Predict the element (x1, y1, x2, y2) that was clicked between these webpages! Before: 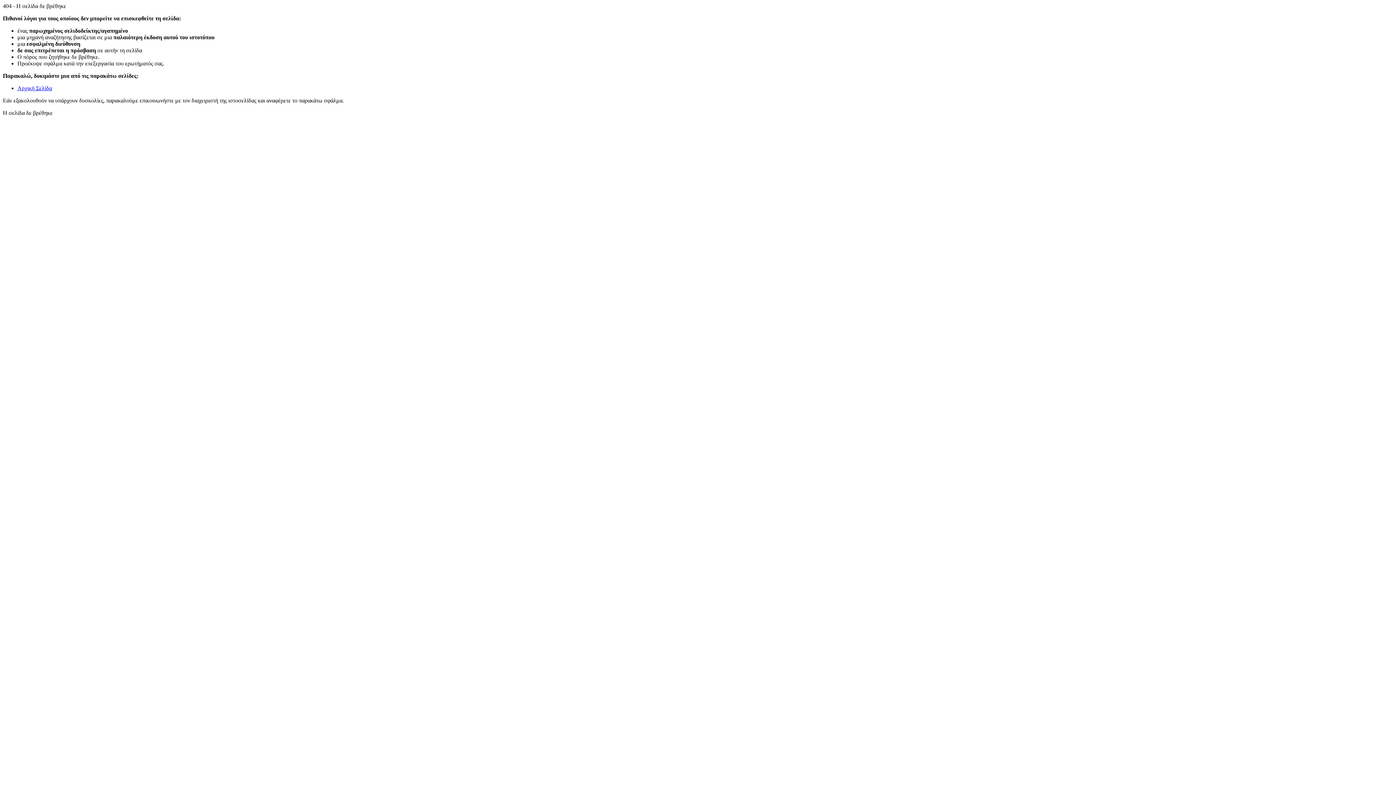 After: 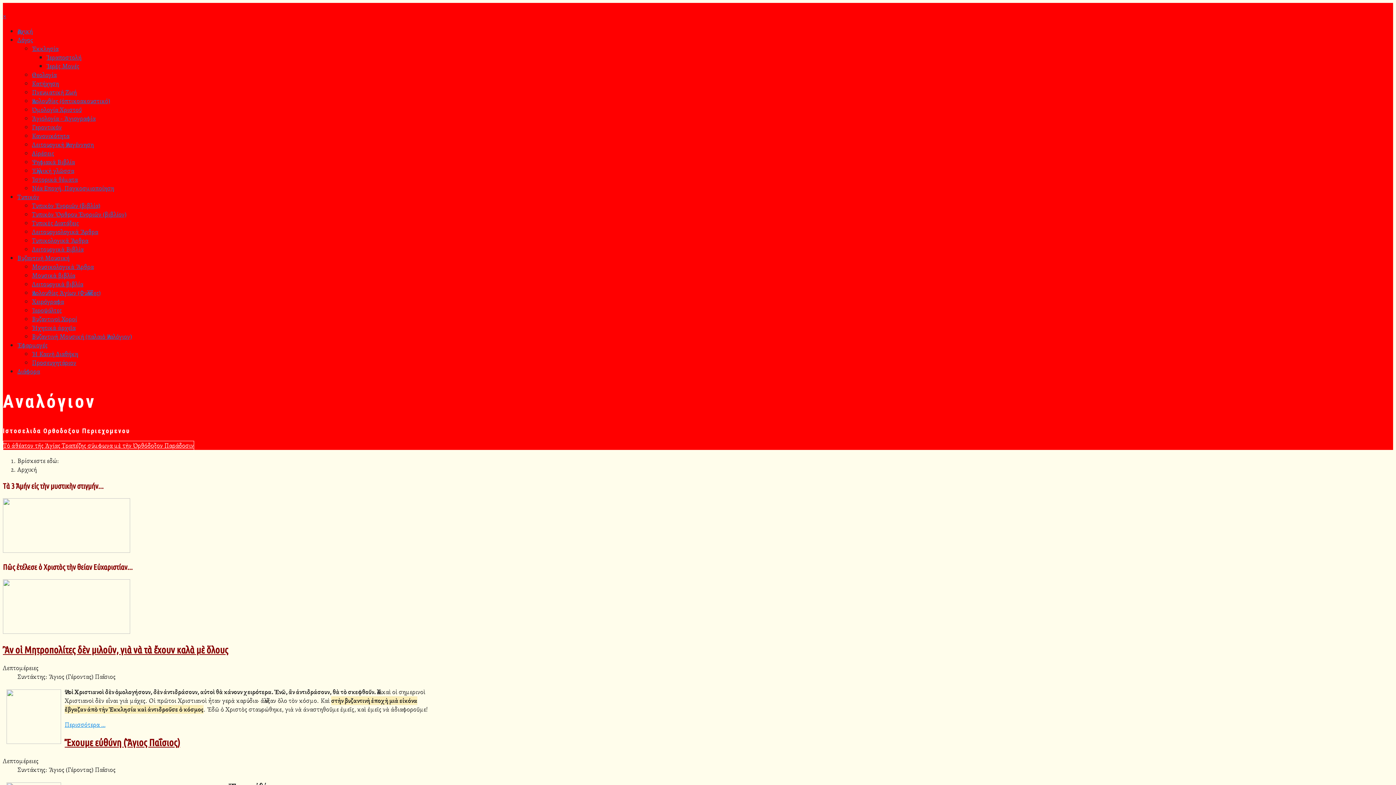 Action: bbox: (17, 85, 52, 91) label: Αρχική Σελίδα